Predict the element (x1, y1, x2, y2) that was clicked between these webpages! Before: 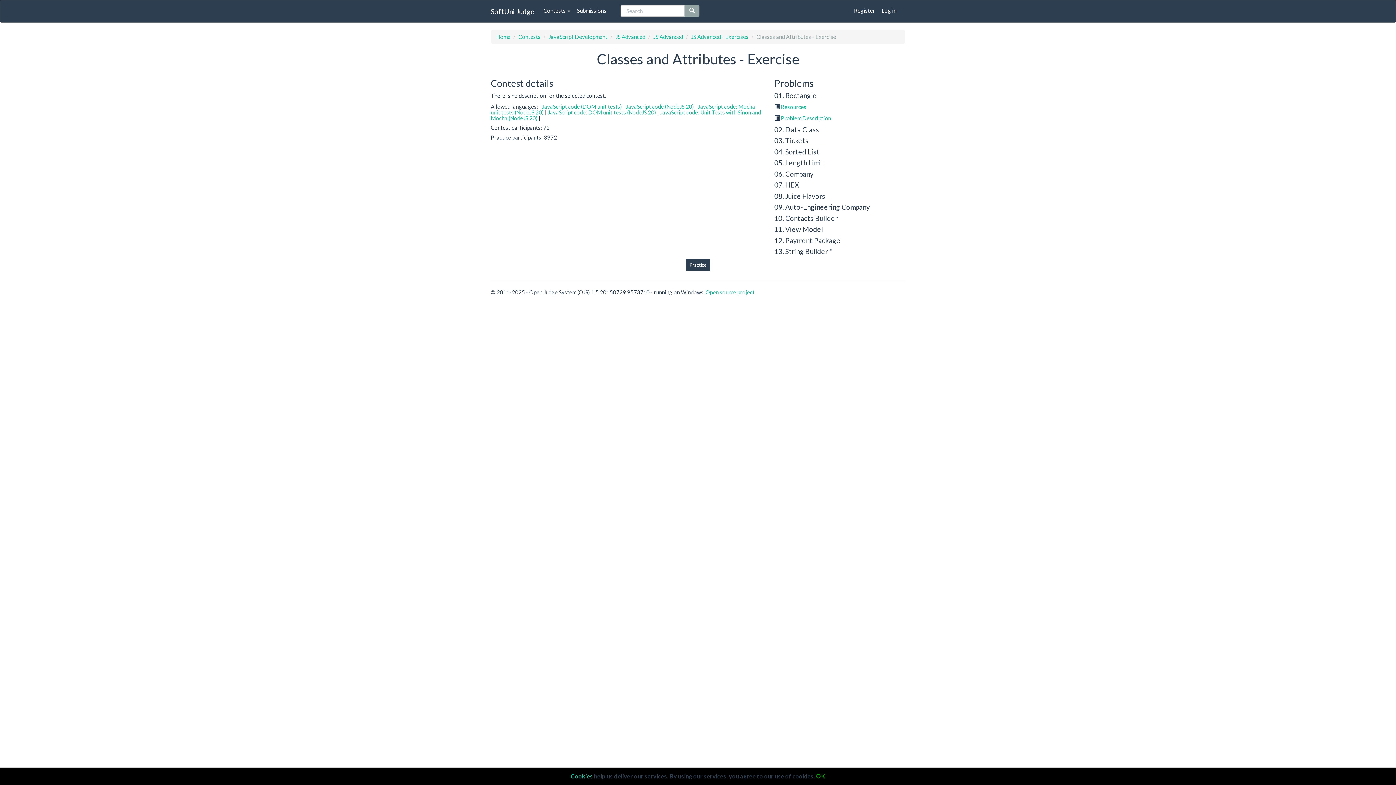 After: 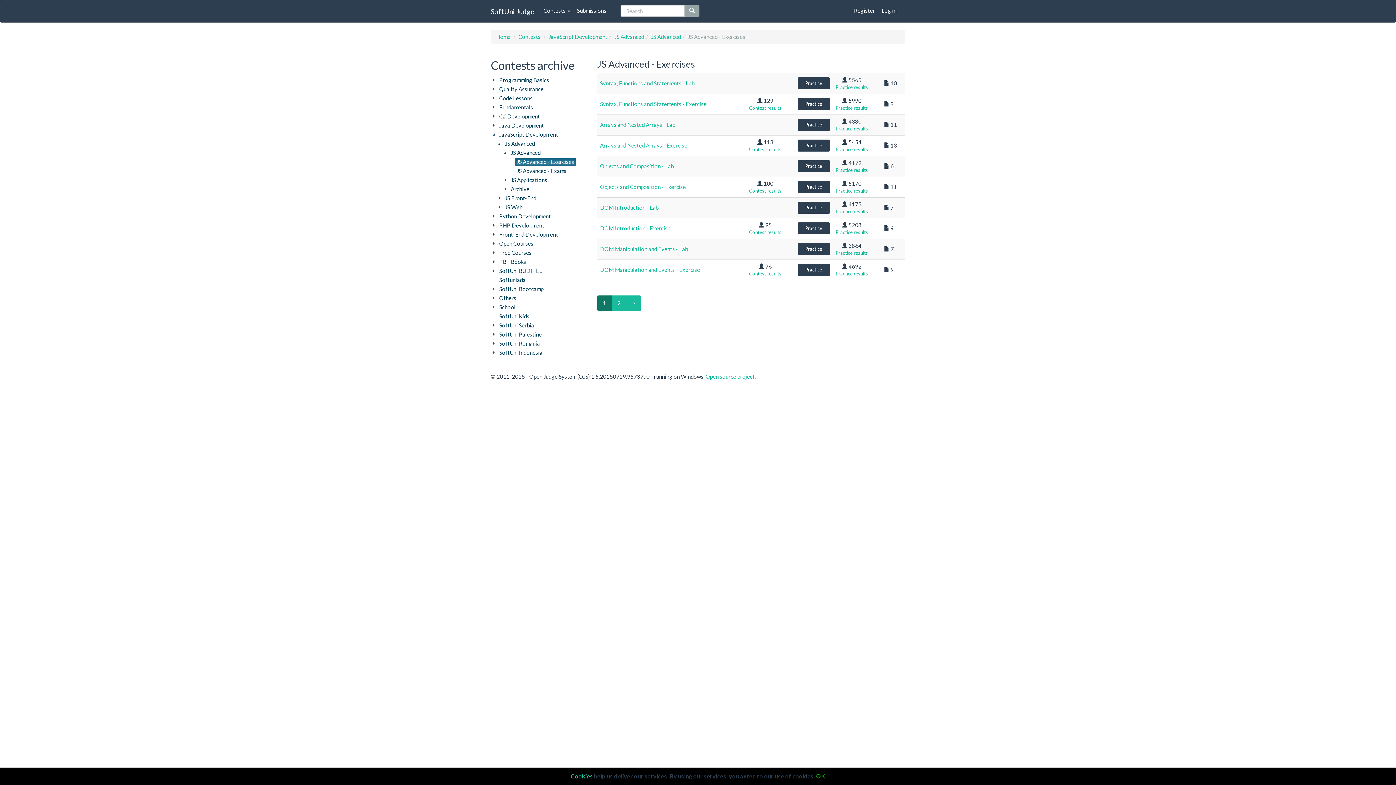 Action: bbox: (691, 33, 748, 40) label: JS Advanced - Exercises